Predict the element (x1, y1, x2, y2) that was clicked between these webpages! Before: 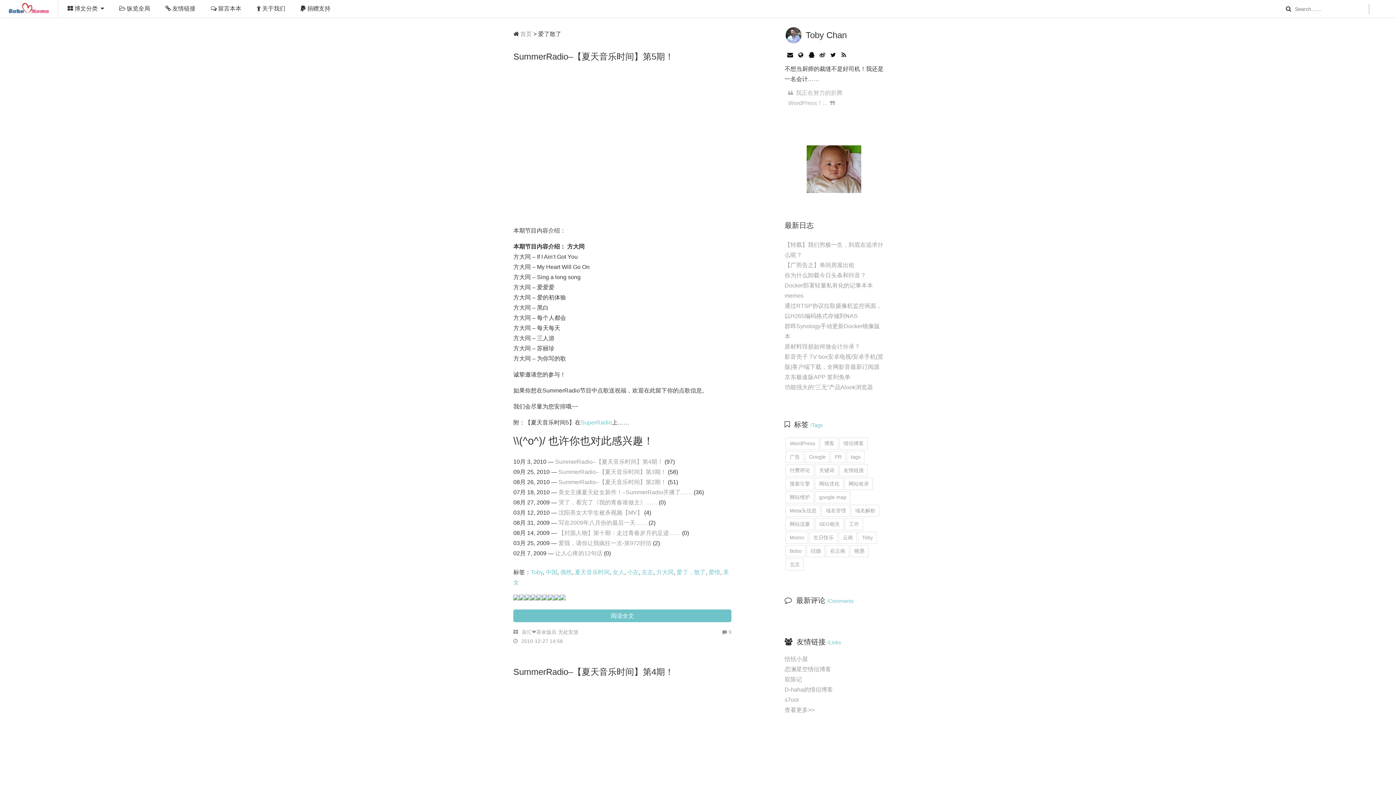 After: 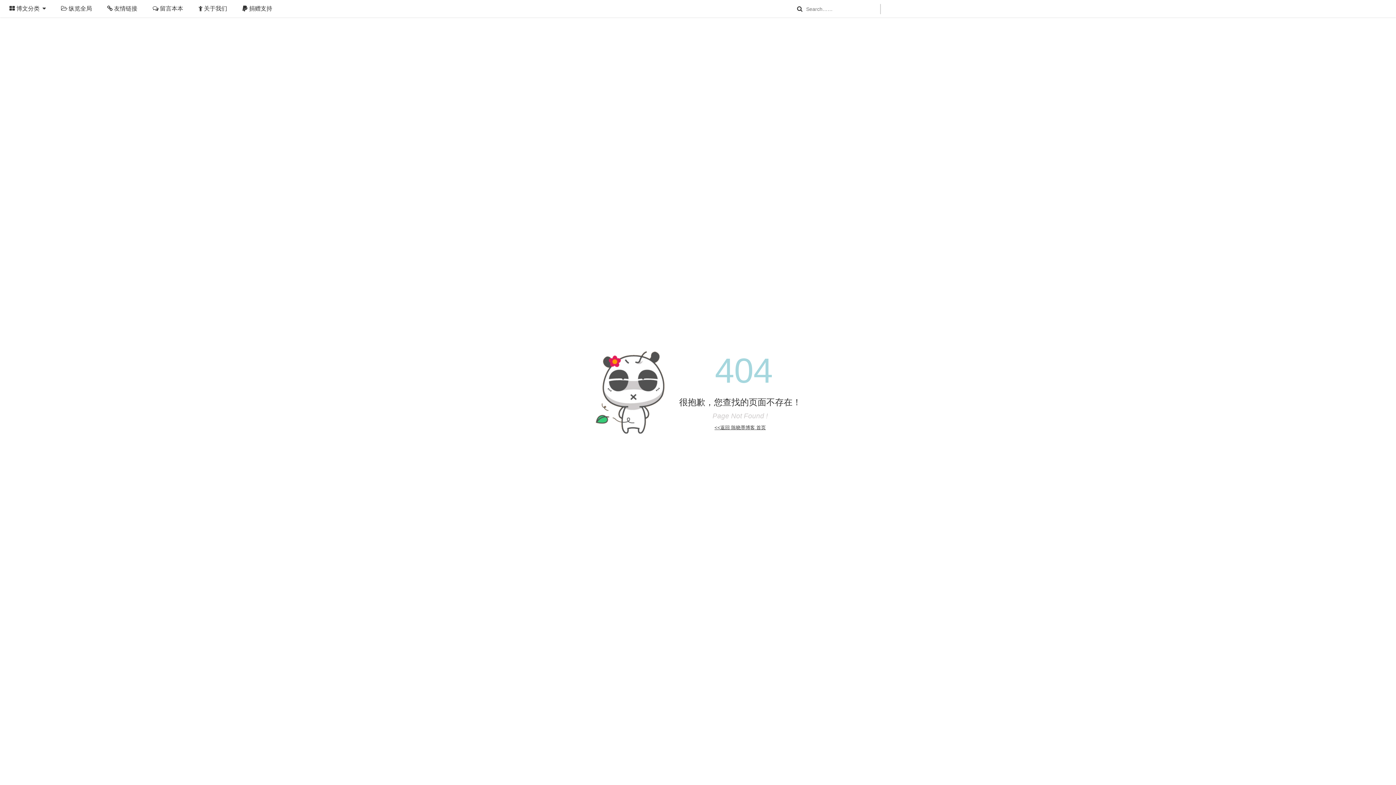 Action: label: 偶然 bbox: (560, 569, 572, 575)